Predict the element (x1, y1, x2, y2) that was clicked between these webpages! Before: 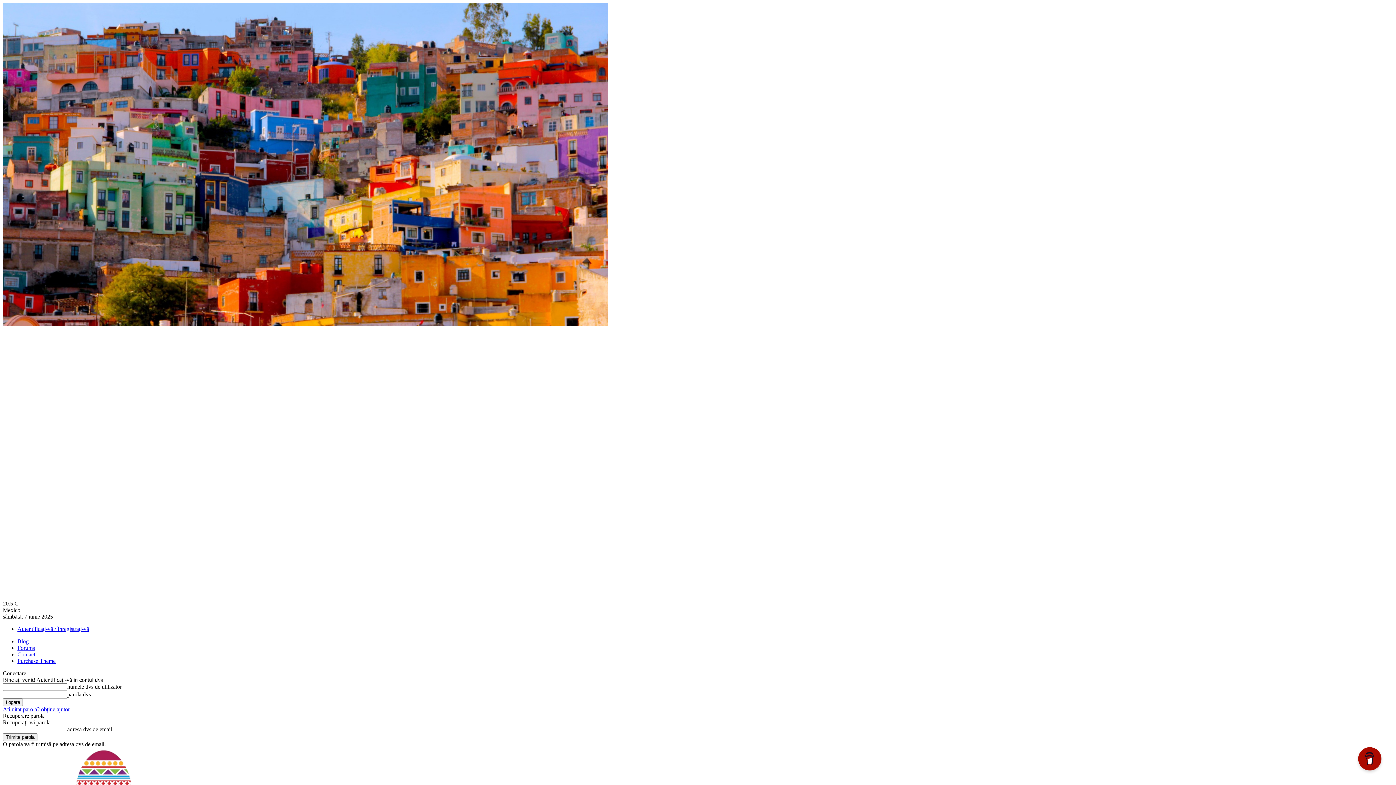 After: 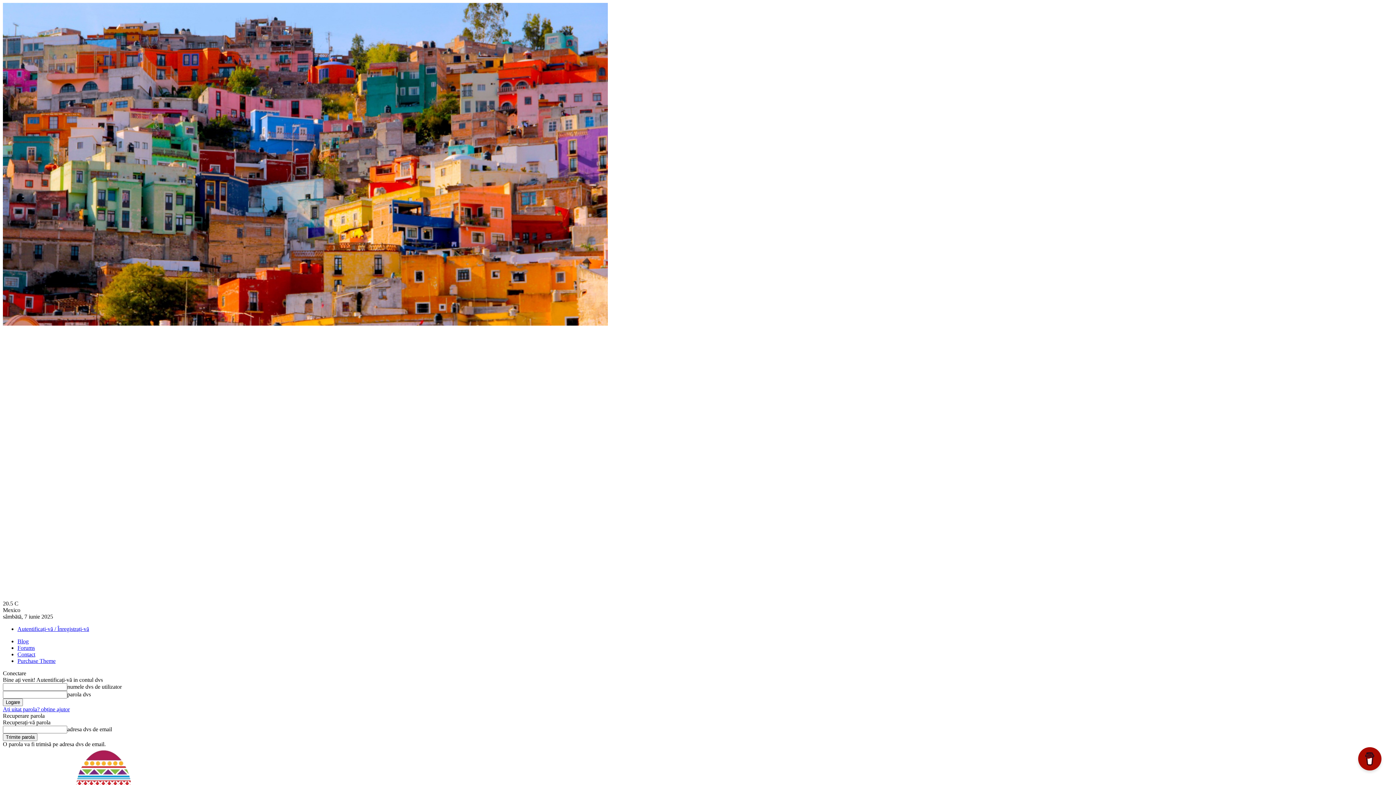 Action: bbox: (17, 638, 28, 644) label: Blog